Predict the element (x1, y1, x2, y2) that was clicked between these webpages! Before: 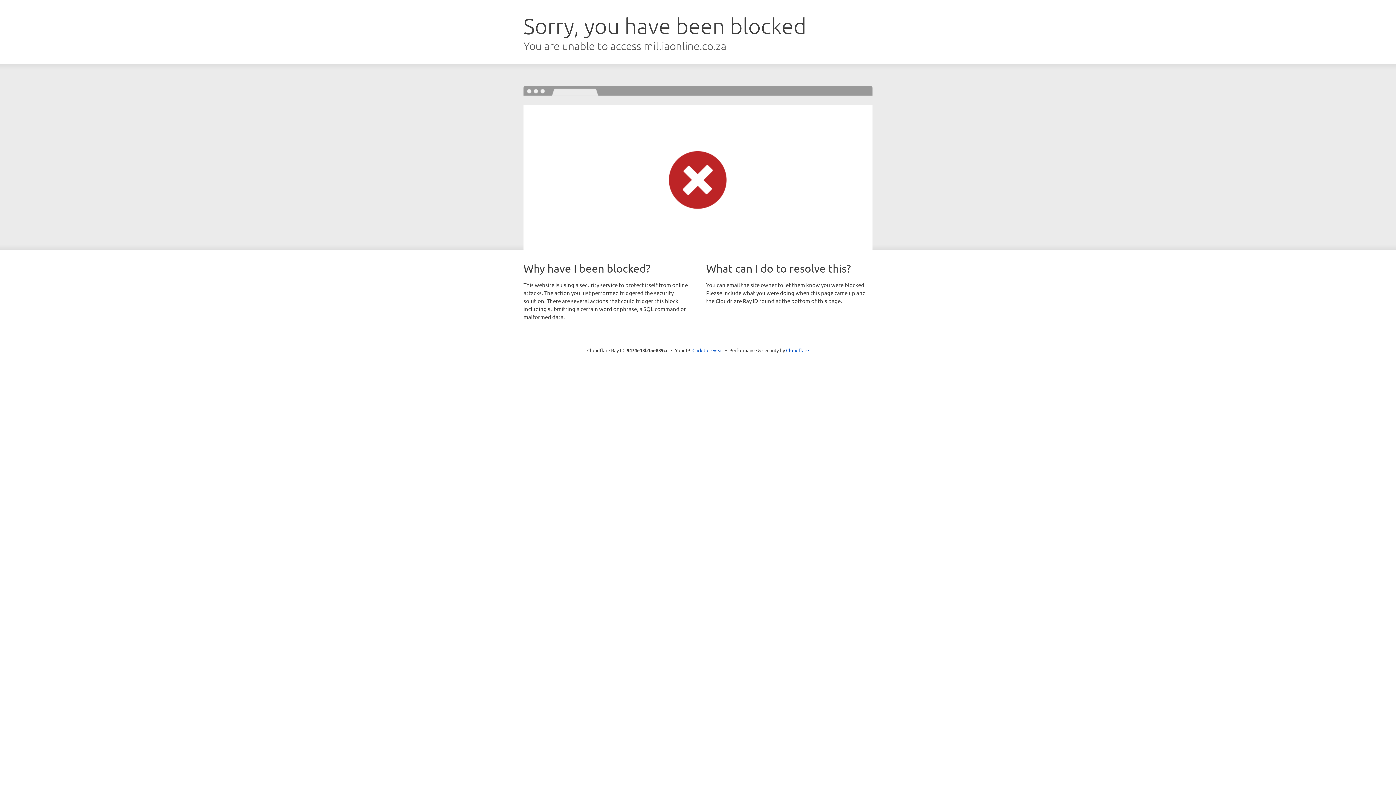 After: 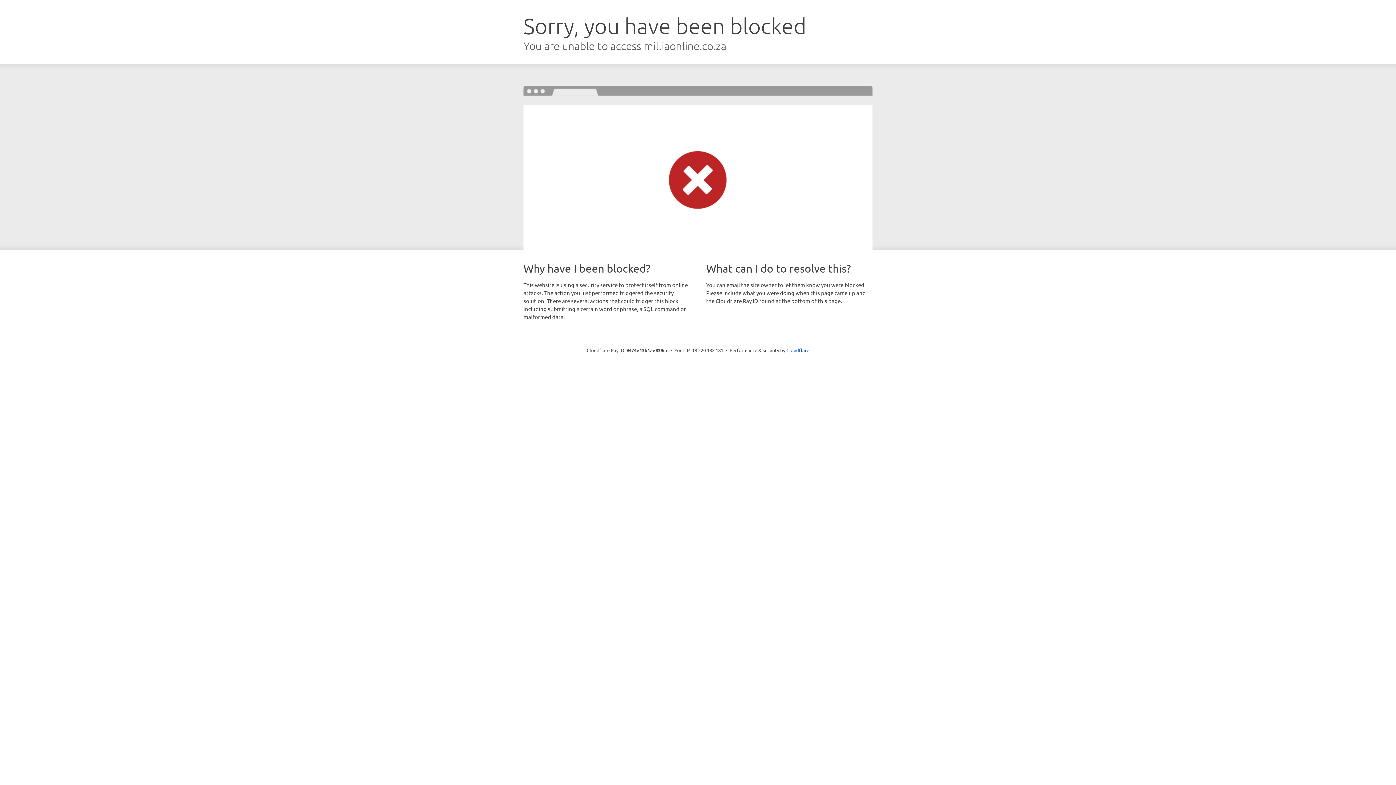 Action: bbox: (692, 346, 723, 353) label: Click to reveal